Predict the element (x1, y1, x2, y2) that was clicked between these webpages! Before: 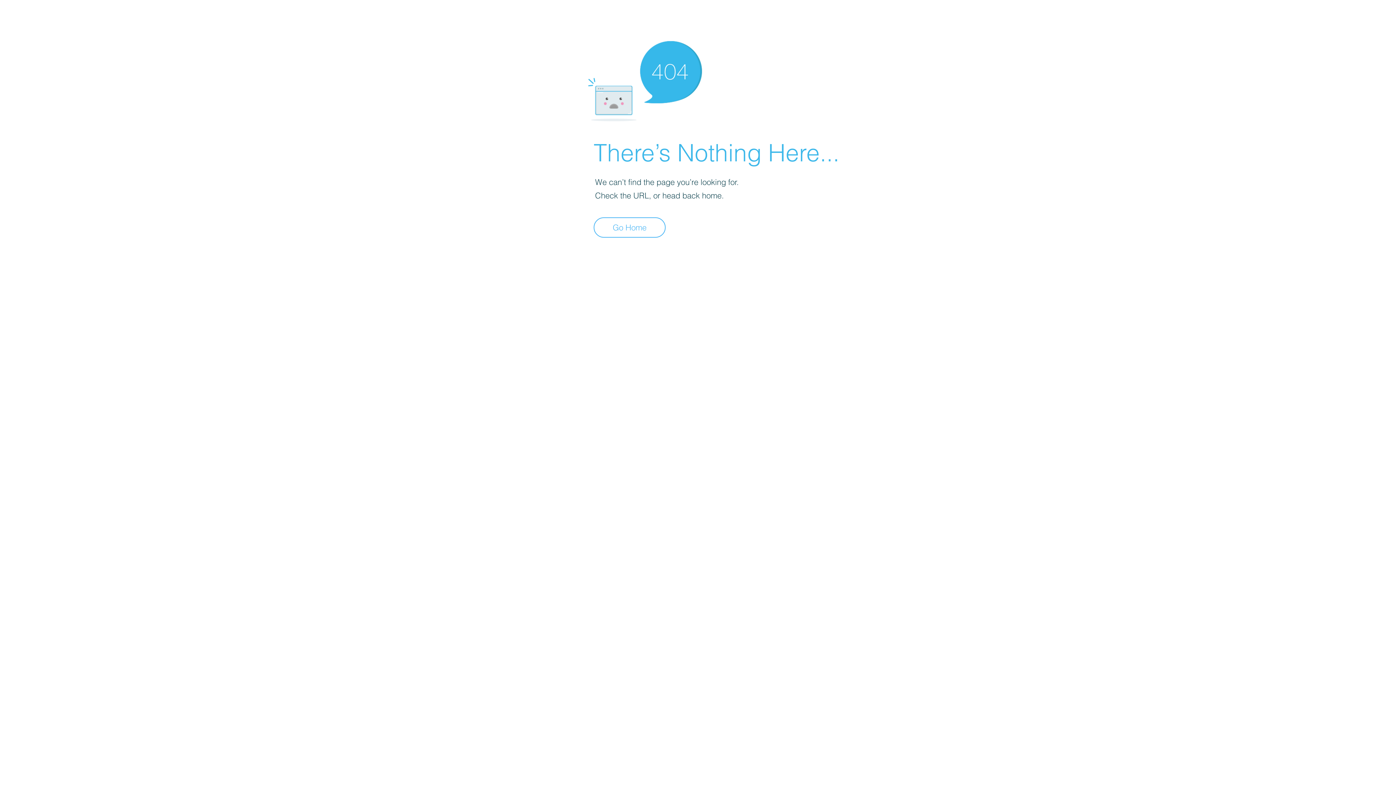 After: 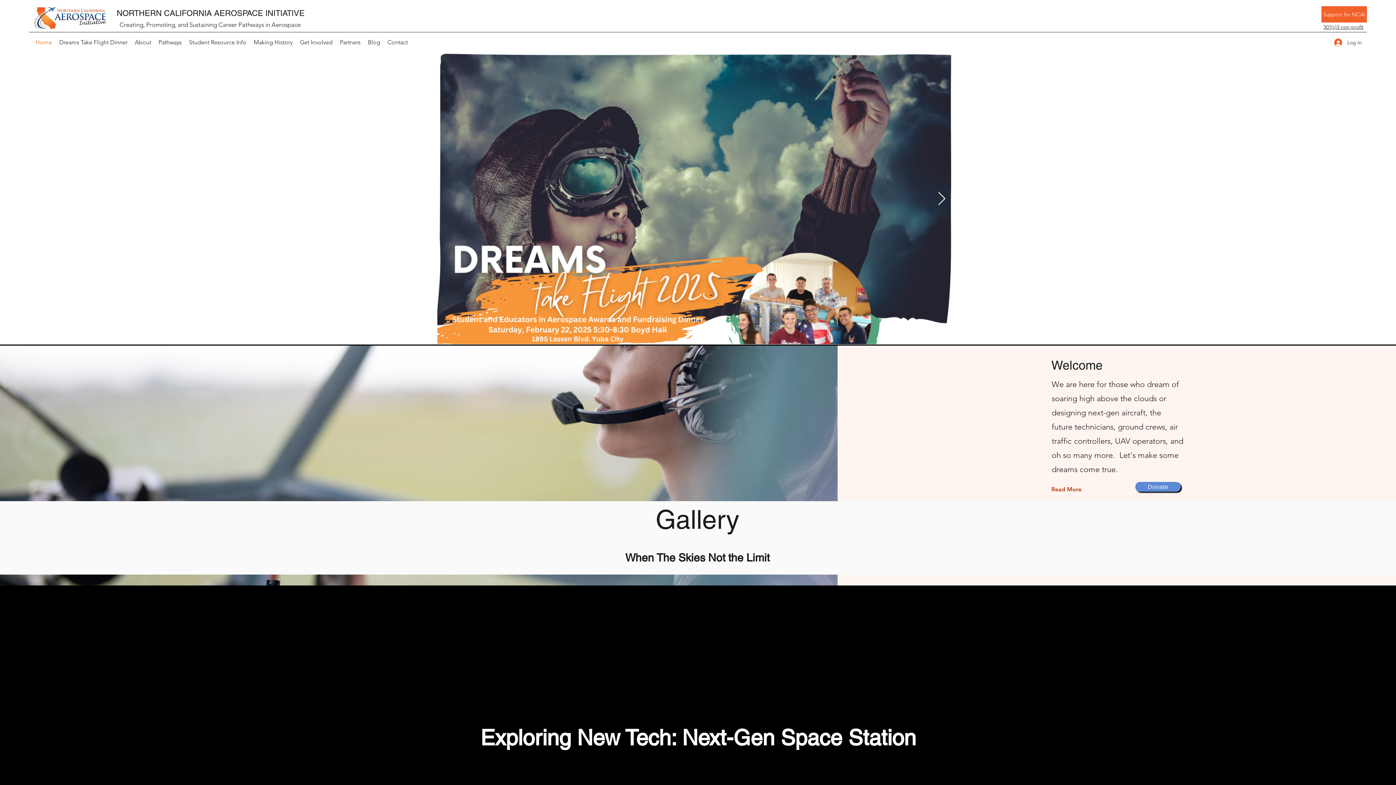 Action: label: Go Home bbox: (593, 217, 665, 237)